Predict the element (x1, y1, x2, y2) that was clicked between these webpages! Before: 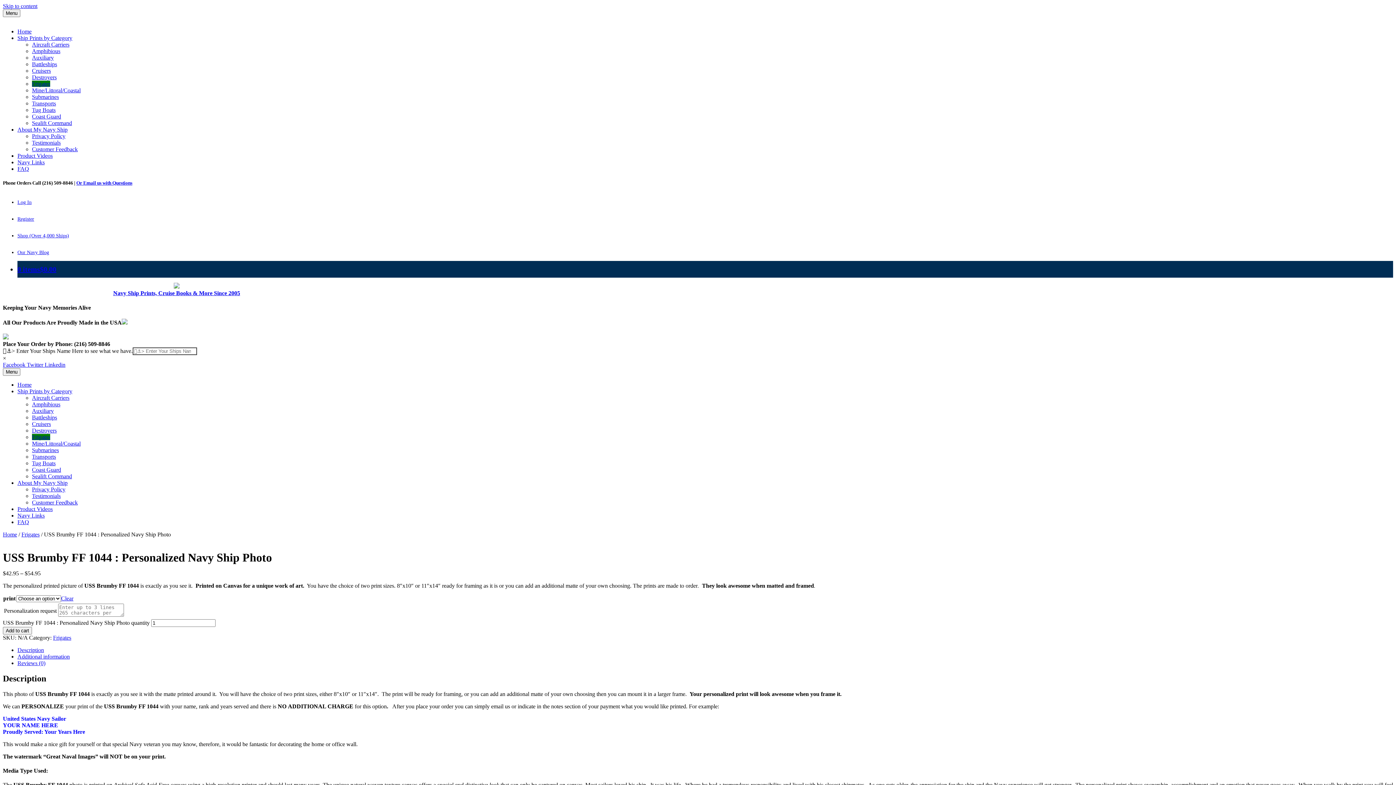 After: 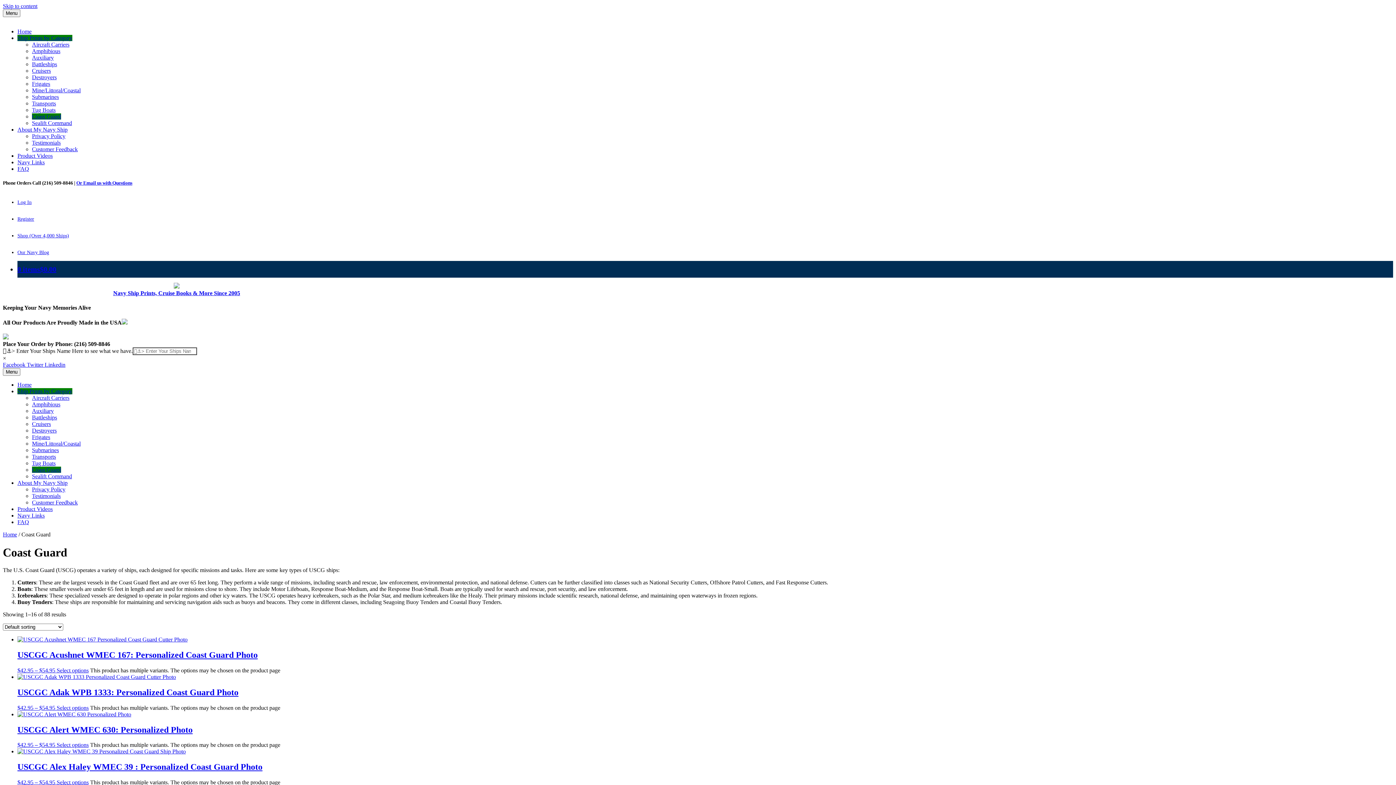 Action: label: Coast Guard bbox: (32, 466, 61, 473)